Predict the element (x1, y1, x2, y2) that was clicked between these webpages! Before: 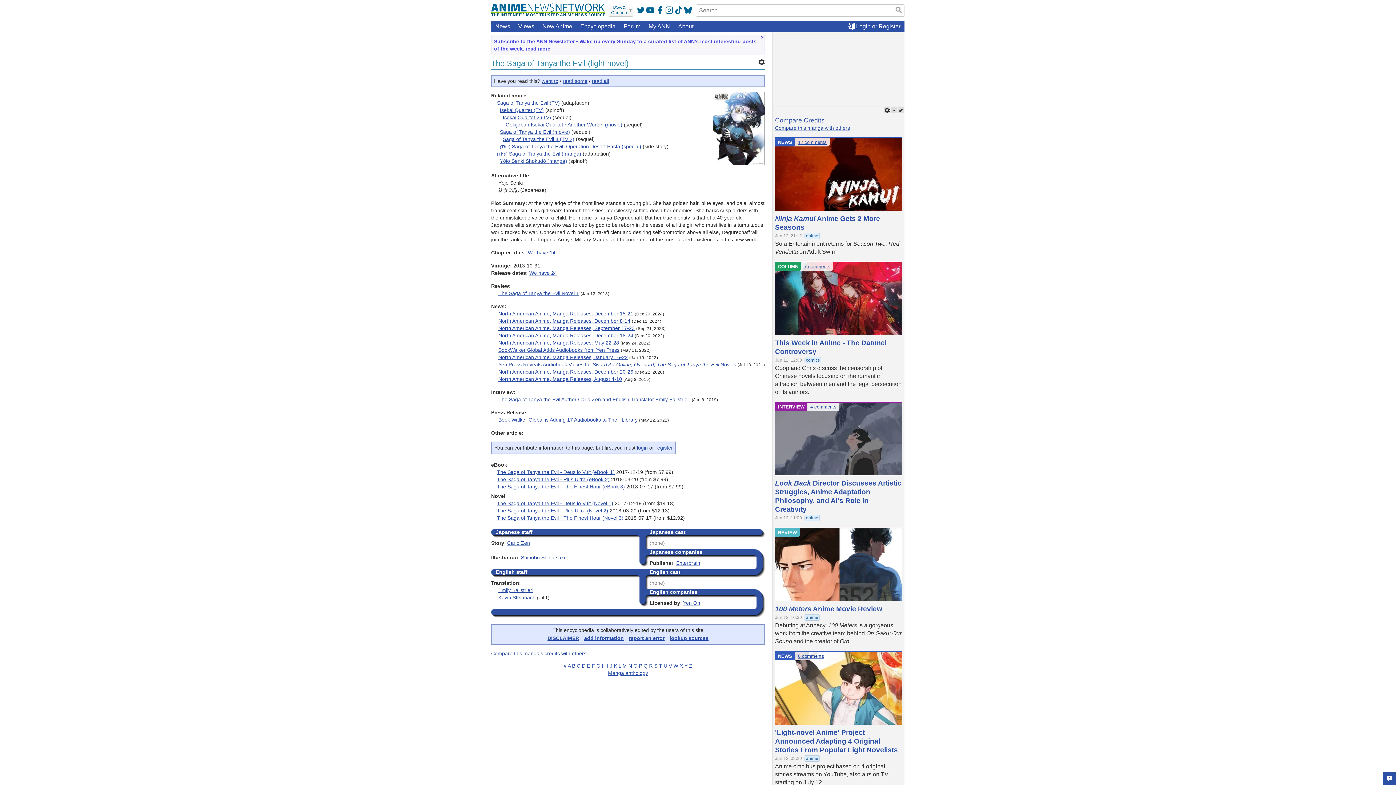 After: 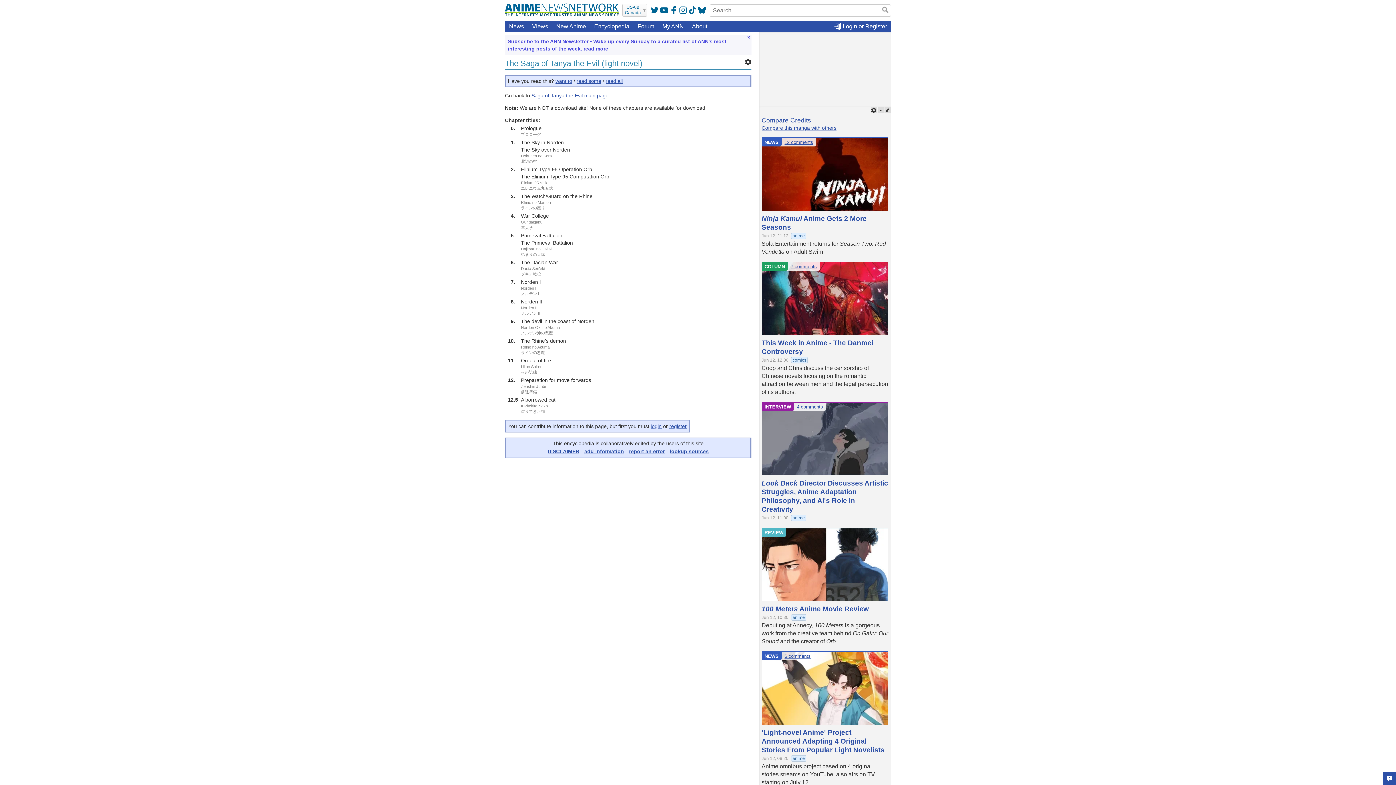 Action: label: We have 14 bbox: (528, 249, 555, 255)